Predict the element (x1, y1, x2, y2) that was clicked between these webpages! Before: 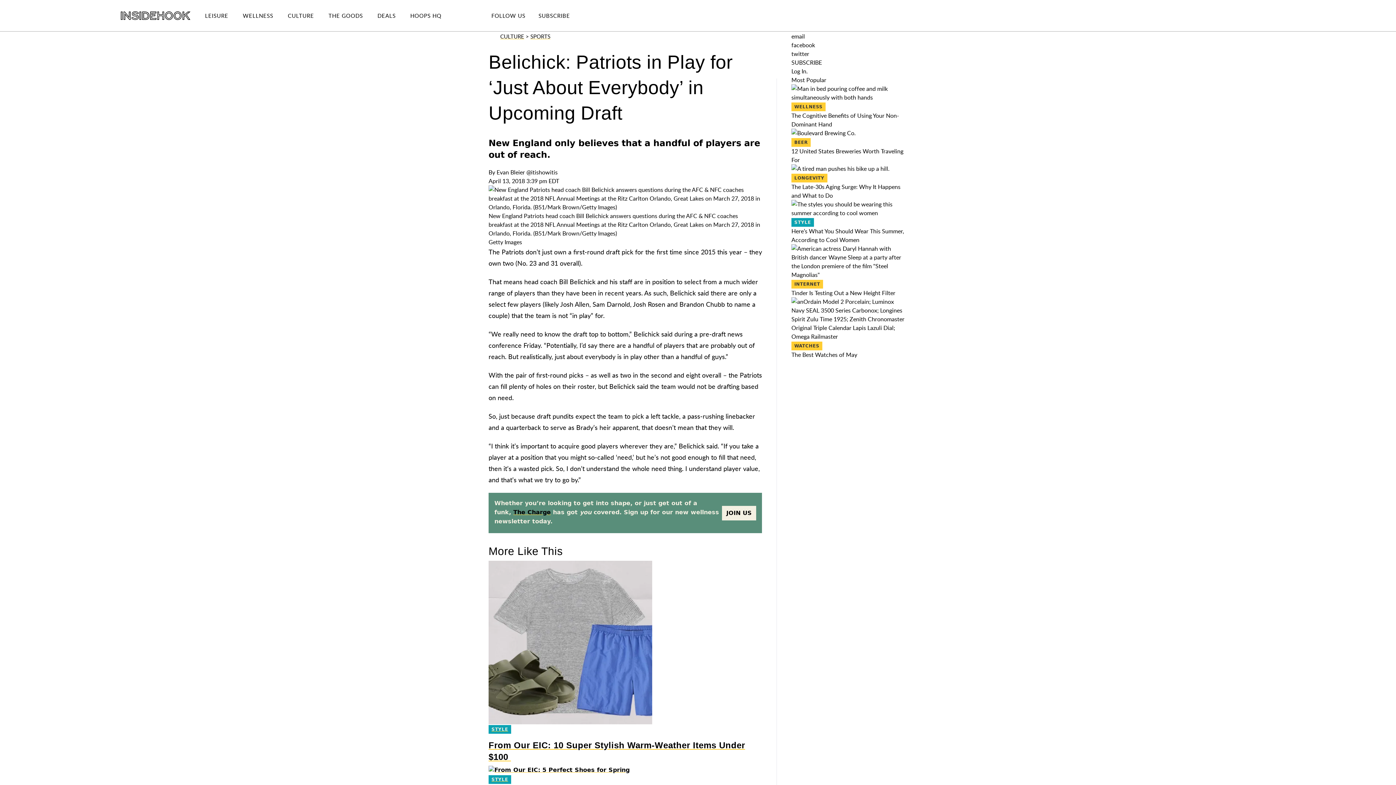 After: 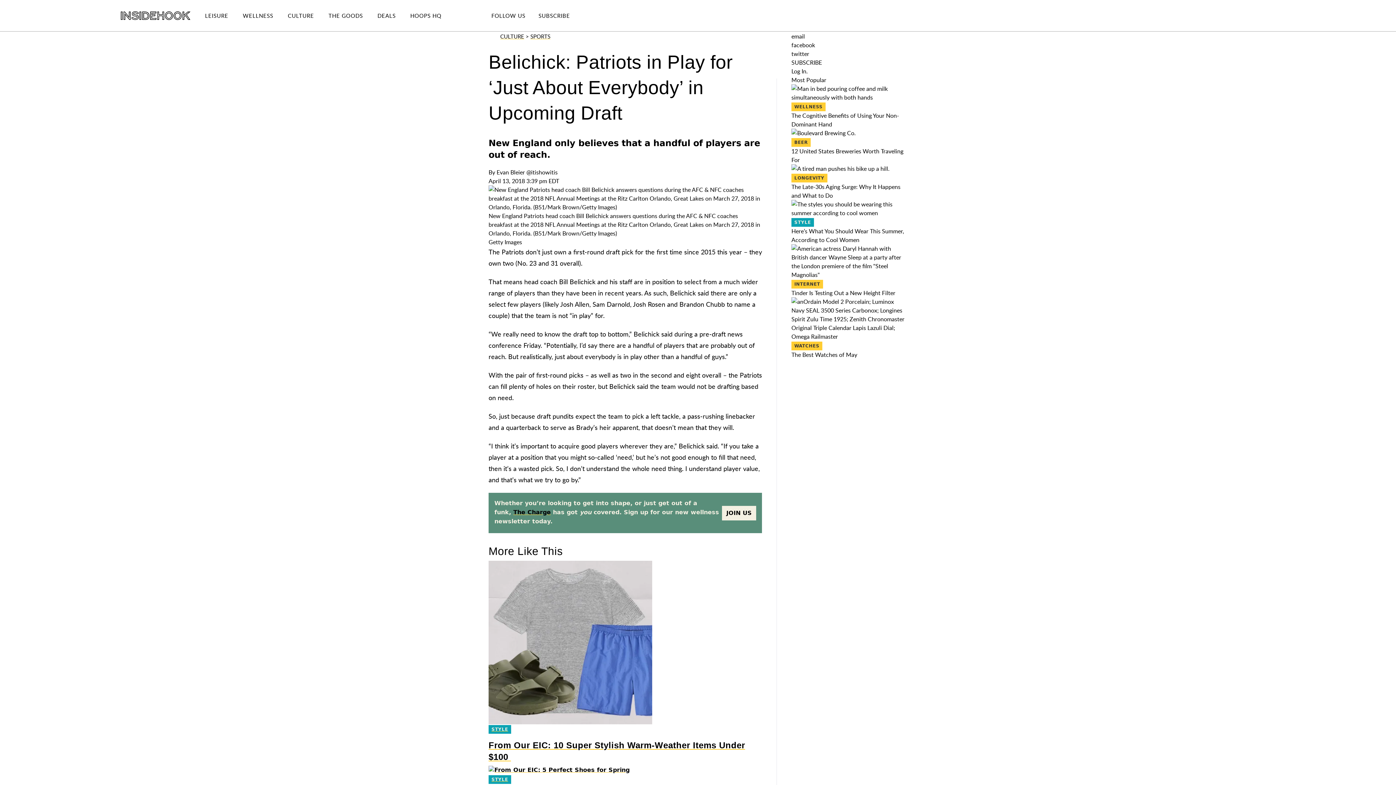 Action: bbox: (791, 41, 815, 49) label: InsideHook on Facebook